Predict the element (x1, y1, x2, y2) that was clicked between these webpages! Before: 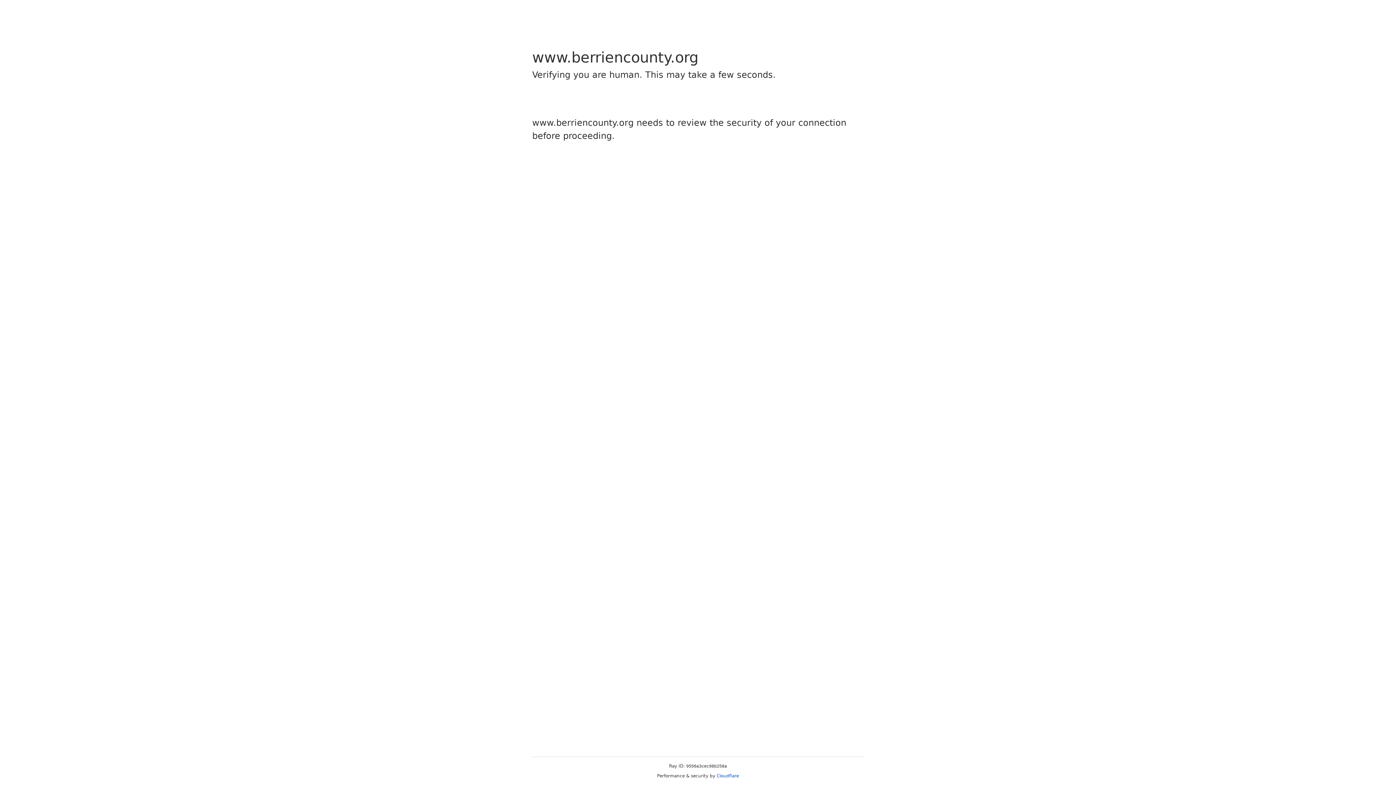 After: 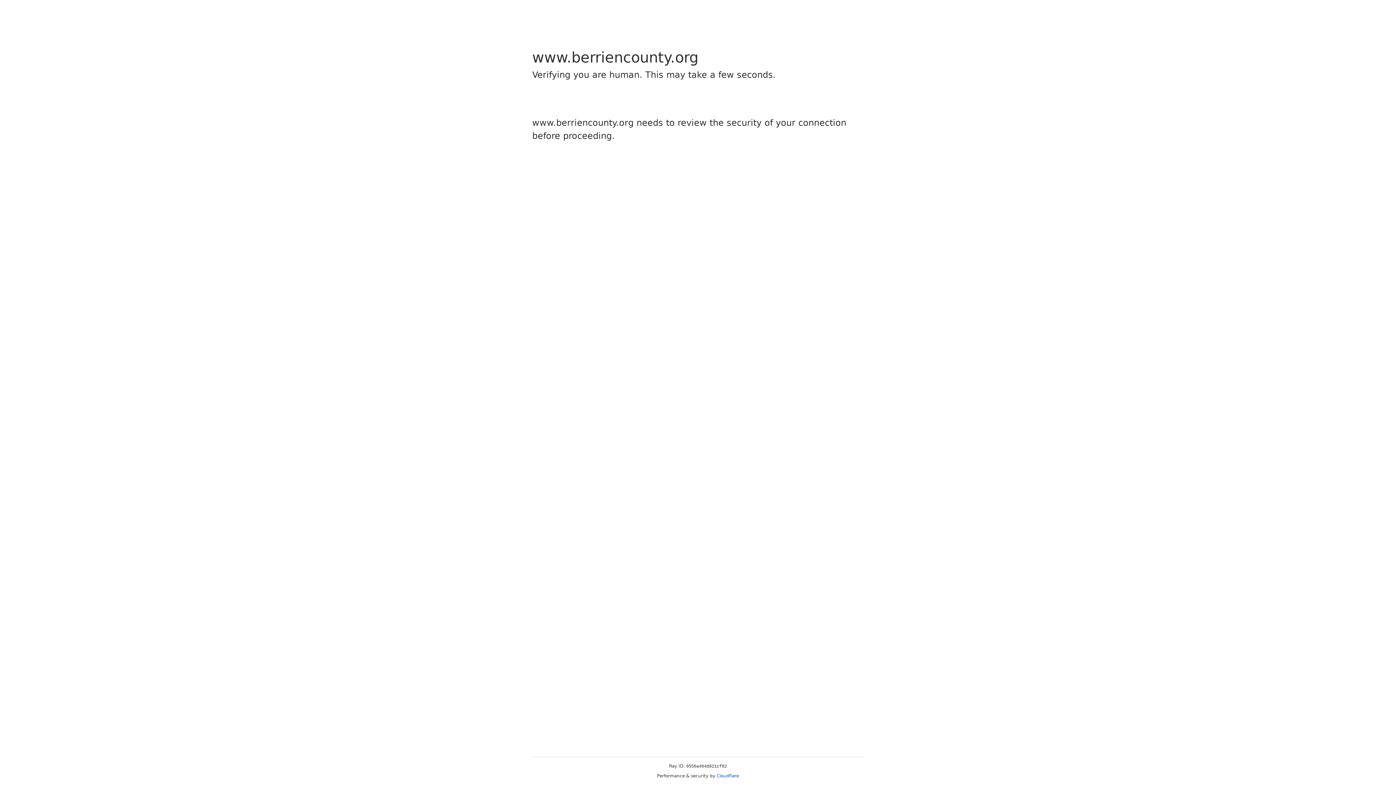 Action: label: Cloudflare bbox: (716, 773, 739, 778)